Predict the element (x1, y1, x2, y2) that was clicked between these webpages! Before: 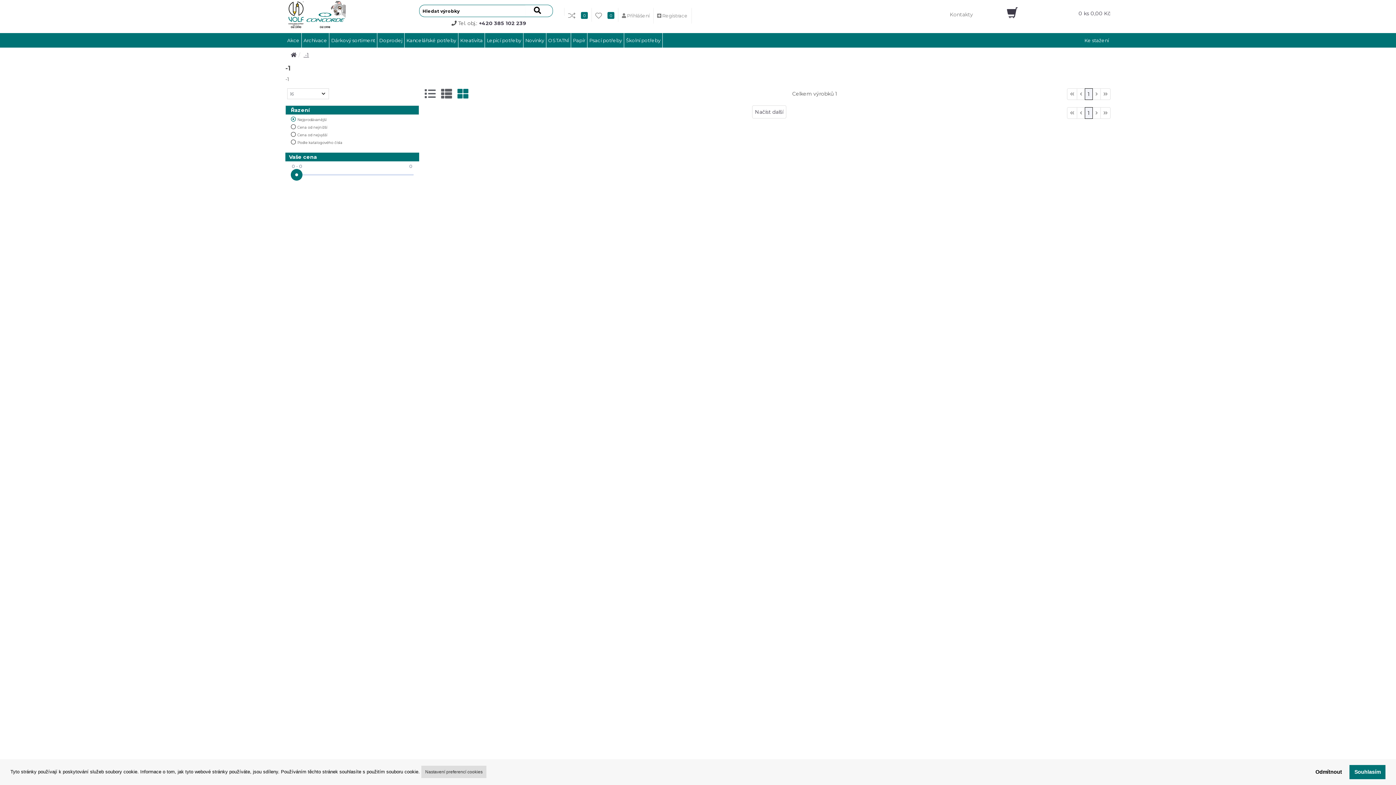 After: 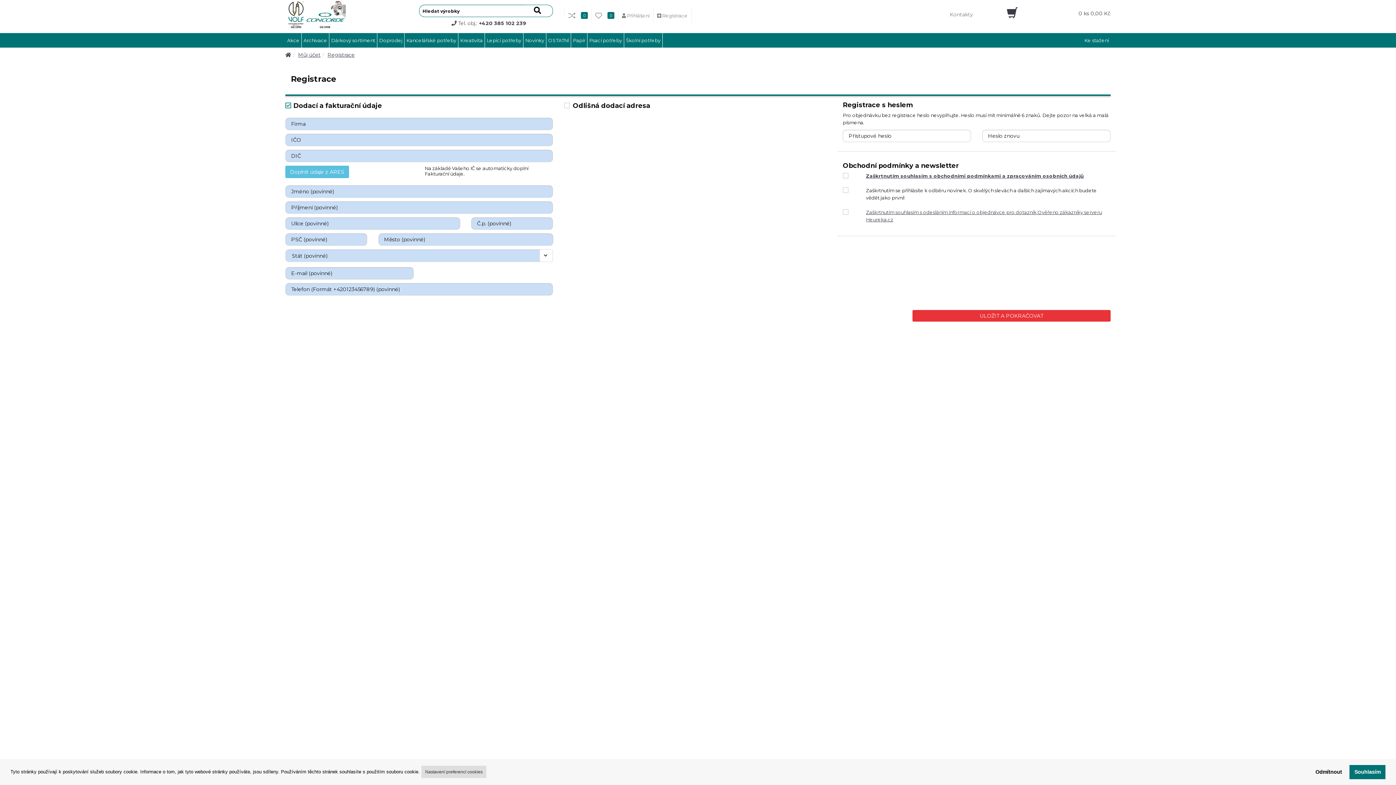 Action: bbox: (653, 8, 691, 23) label:  Registrace